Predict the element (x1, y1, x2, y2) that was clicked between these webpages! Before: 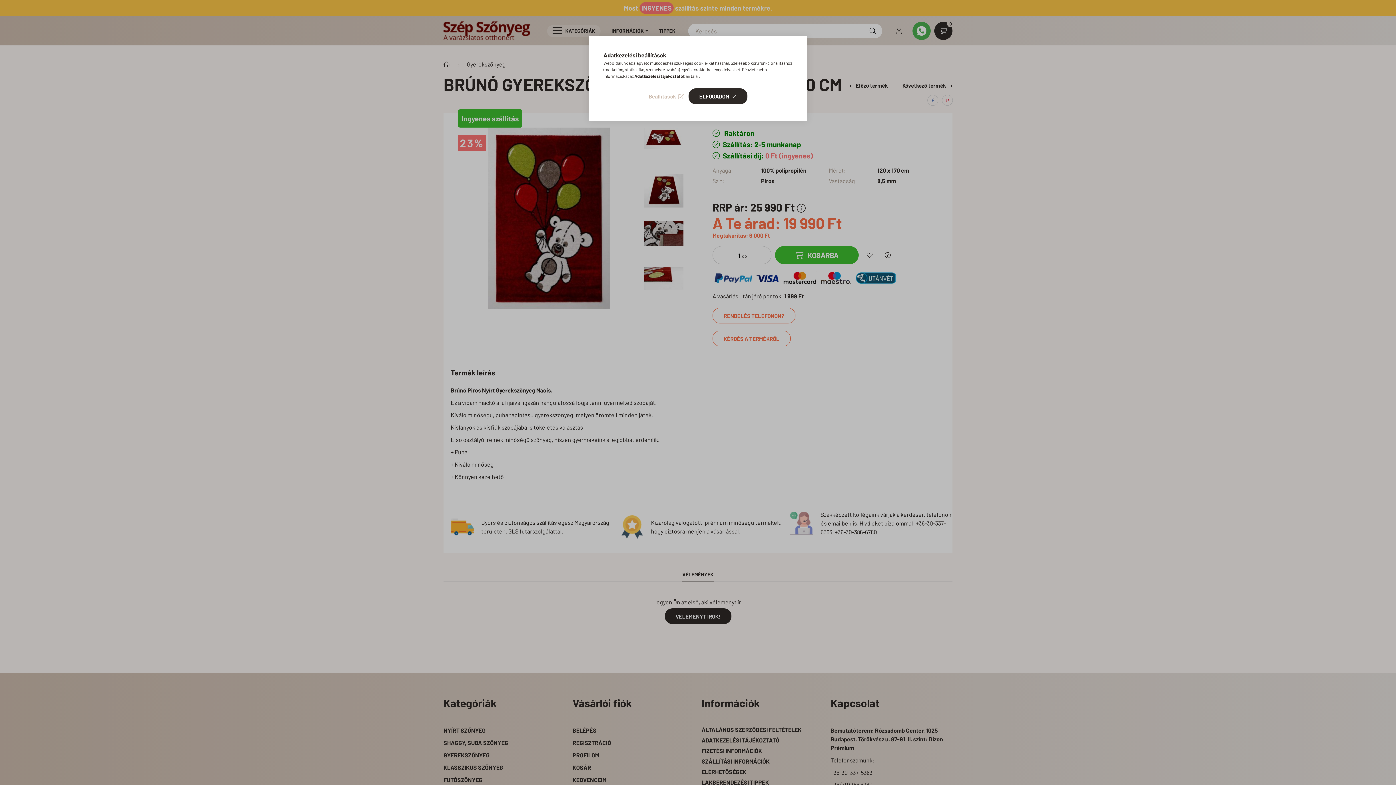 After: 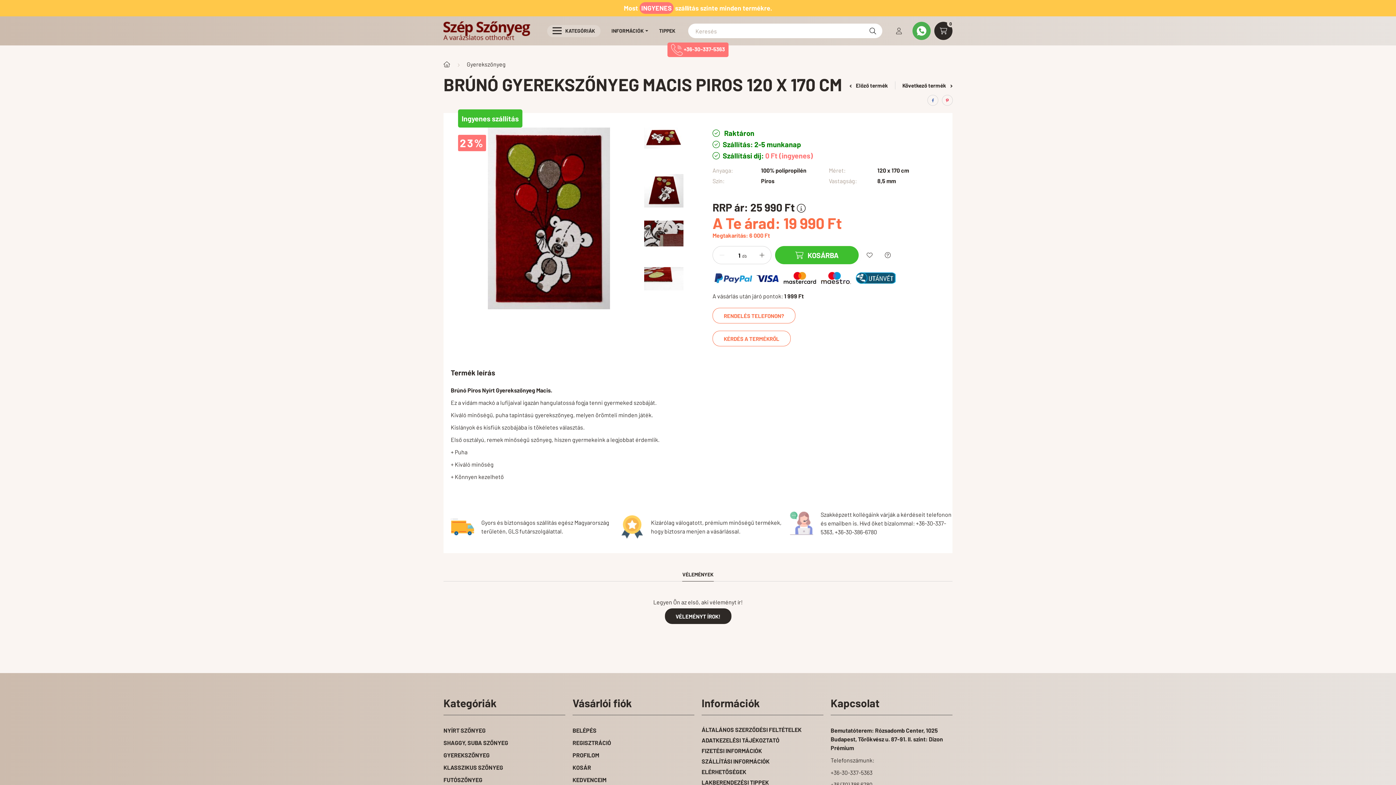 Action: bbox: (688, 88, 747, 104) label: ELFOGADOM